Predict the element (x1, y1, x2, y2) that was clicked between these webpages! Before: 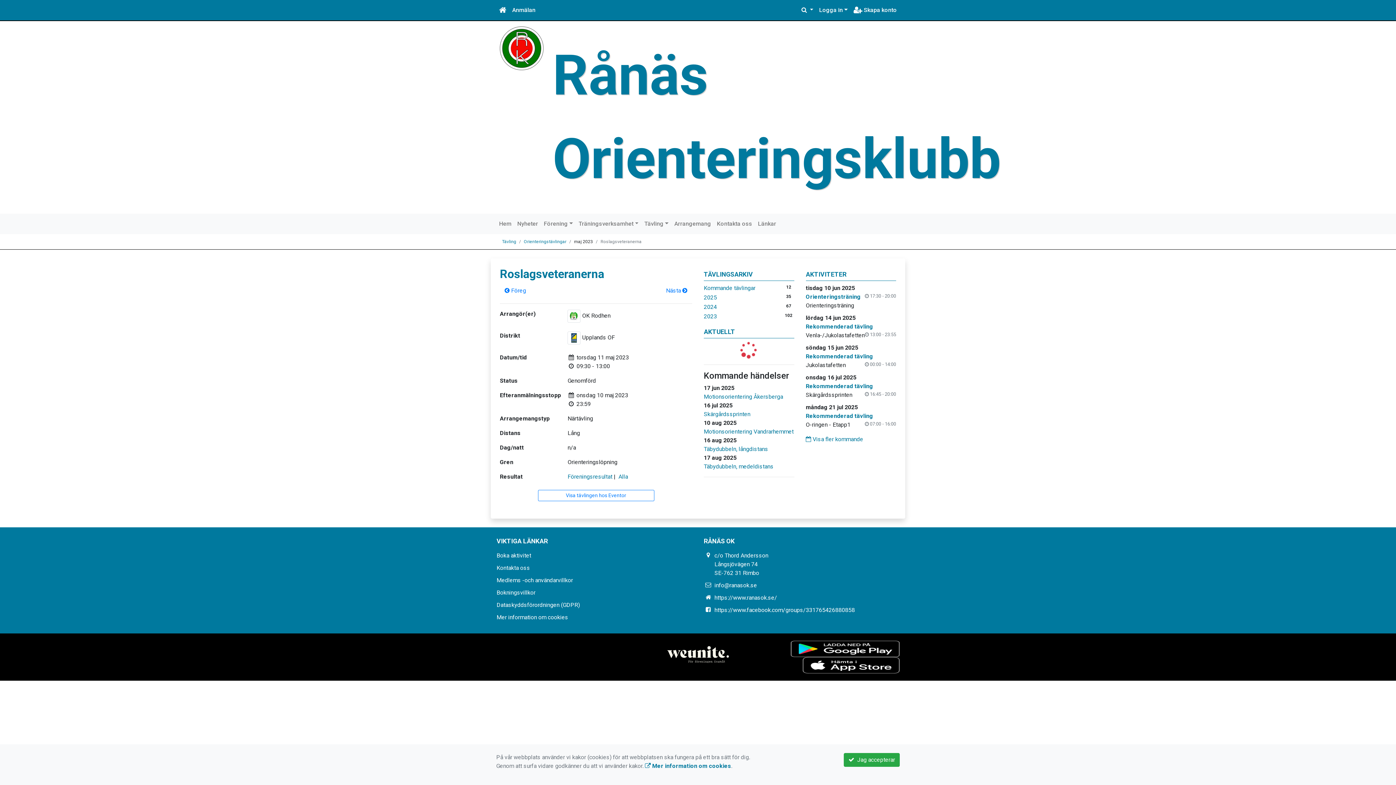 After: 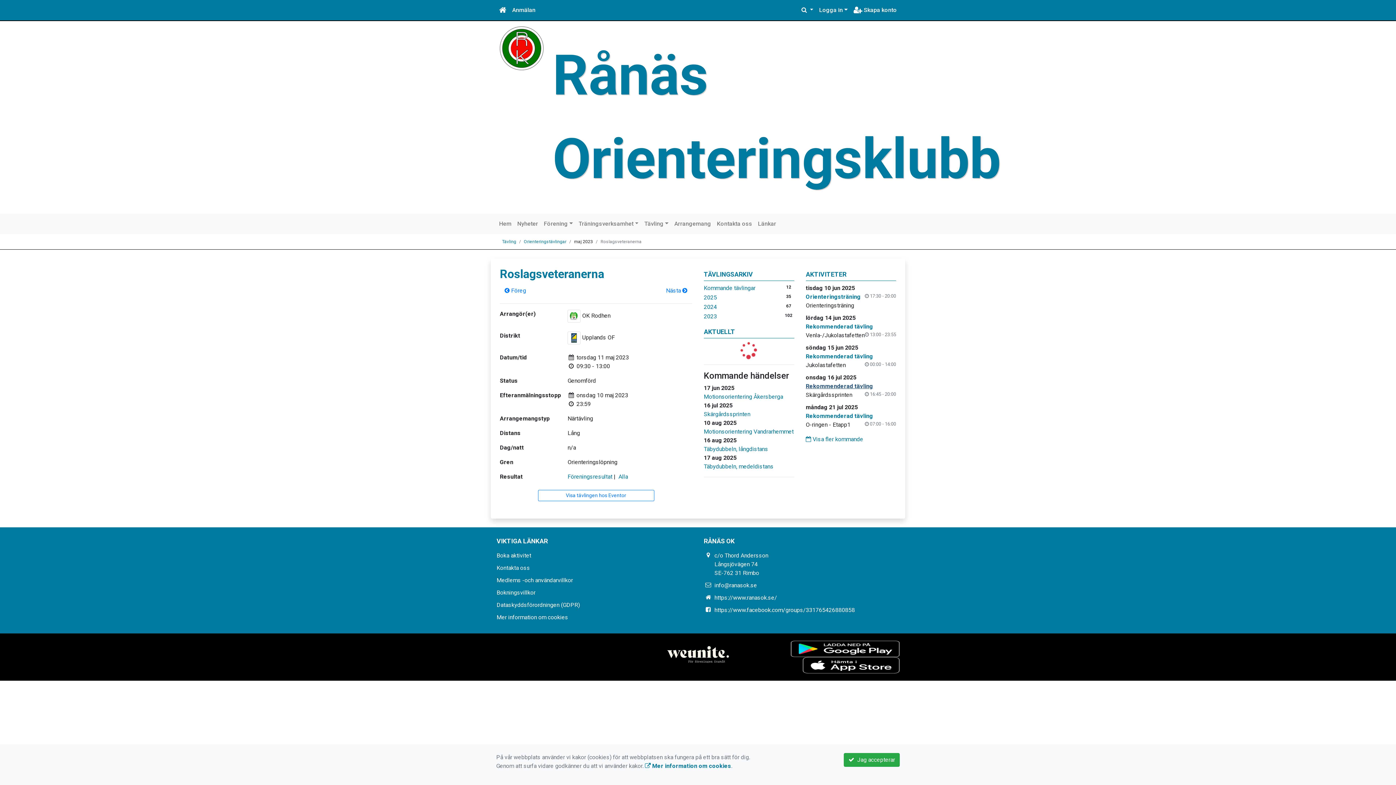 Action: bbox: (806, 382, 873, 389) label: Rekommenderad tävling